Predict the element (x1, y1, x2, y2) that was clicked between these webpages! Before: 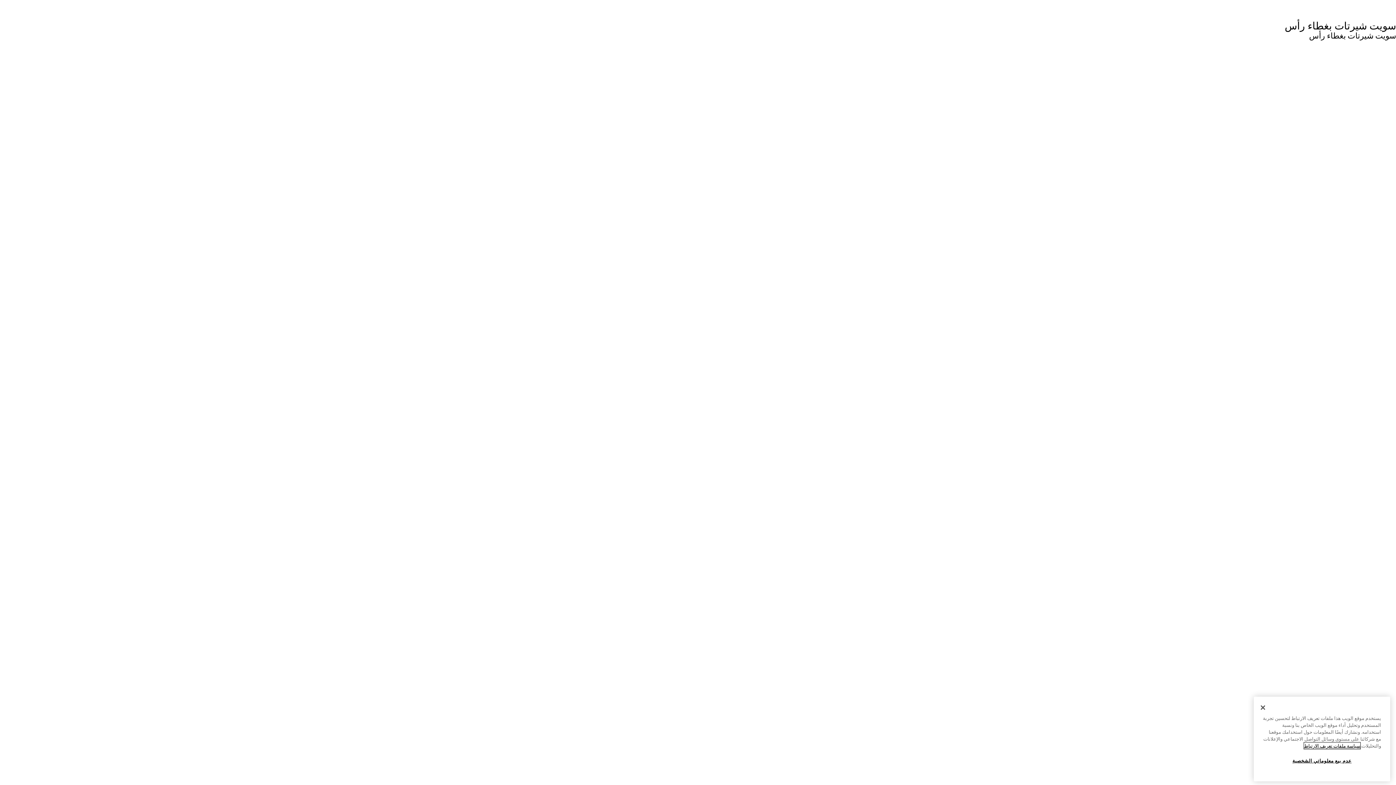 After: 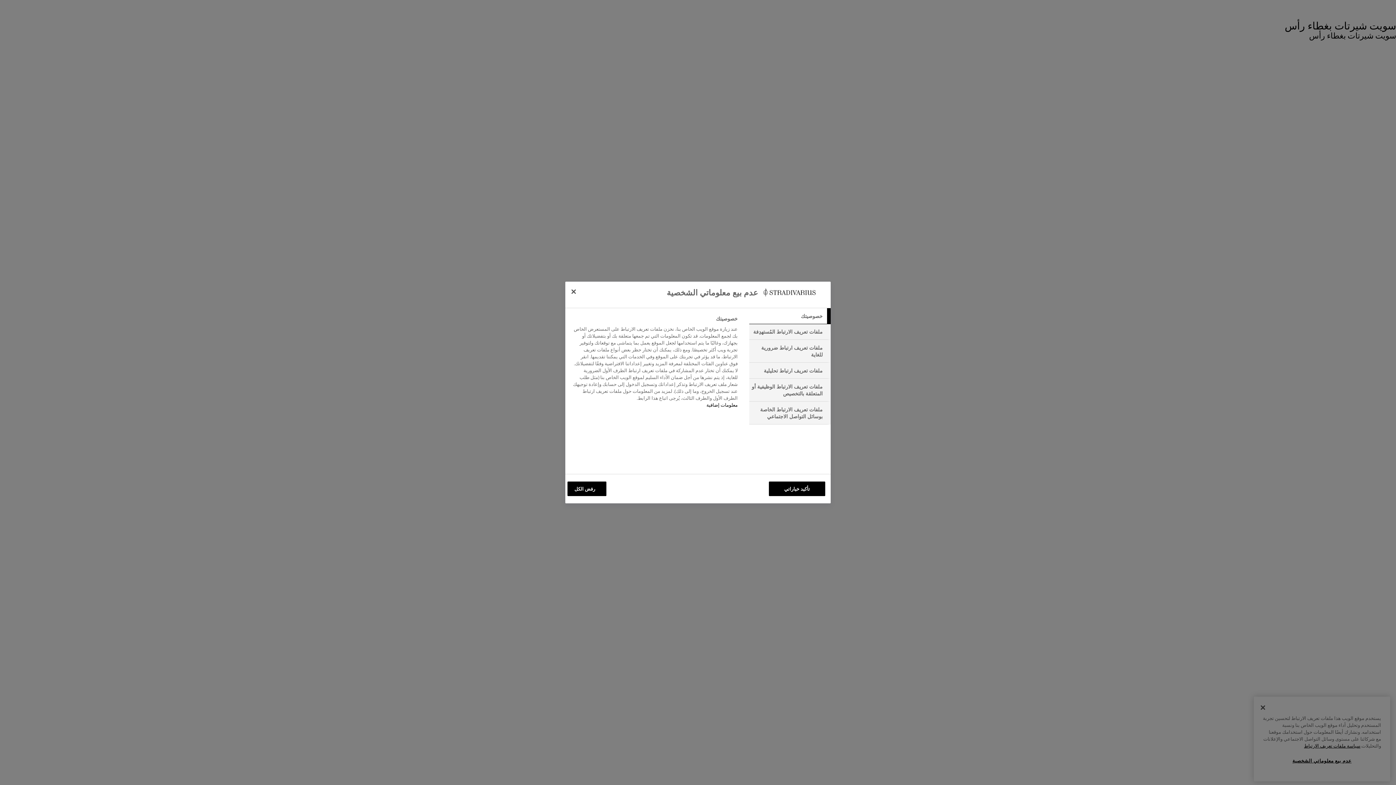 Action: label: عدم بيع معلوماتي الشخصية bbox: (1263, 753, 1381, 768)